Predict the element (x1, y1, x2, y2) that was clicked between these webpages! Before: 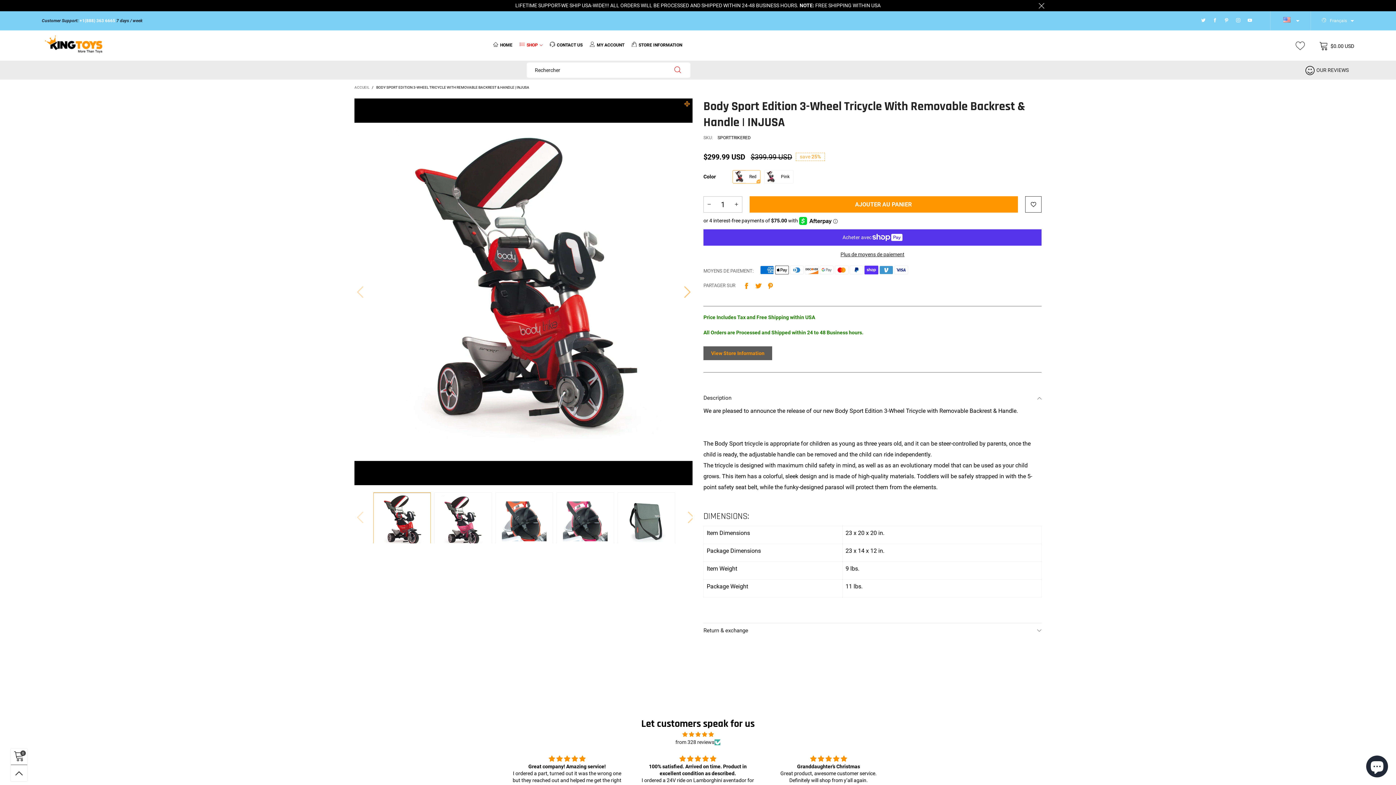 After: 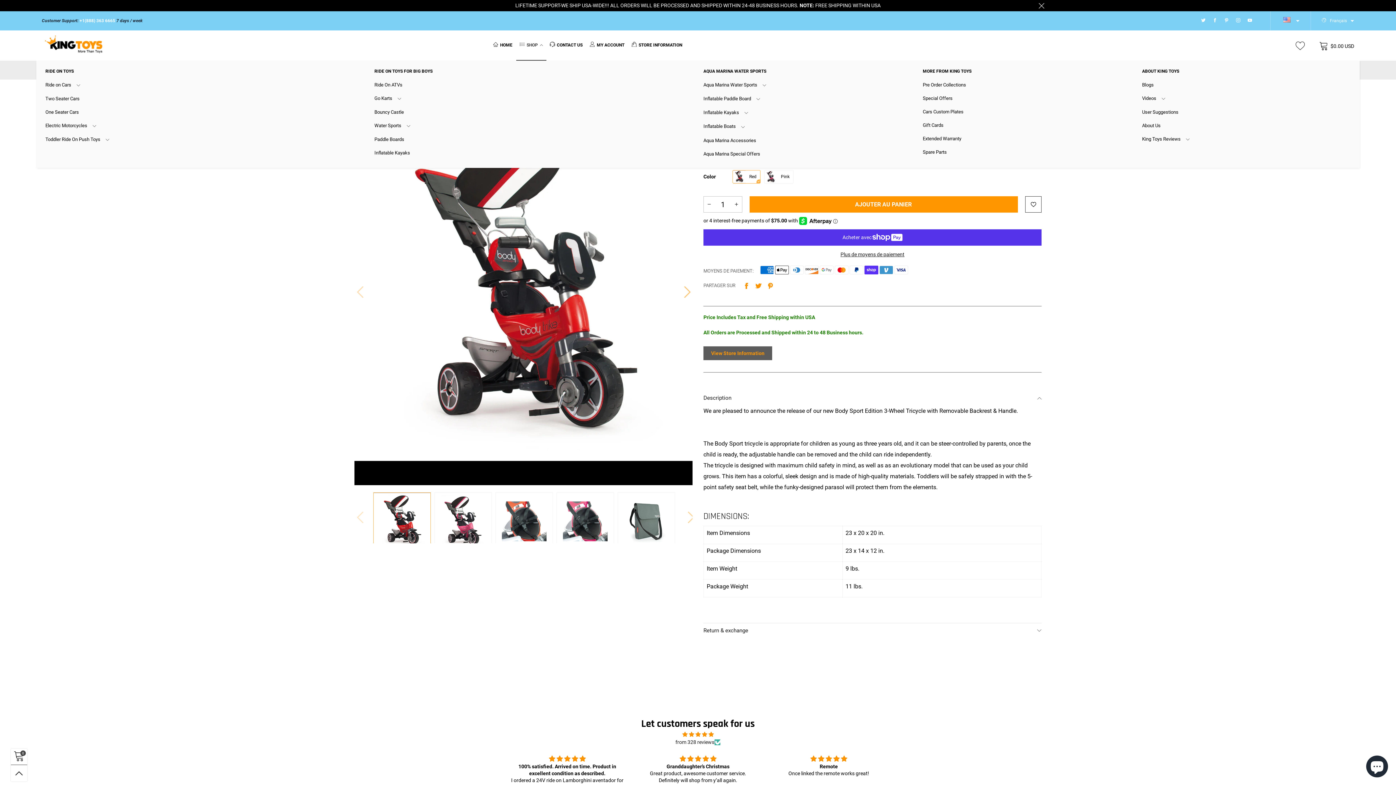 Action: label: SHOP bbox: (519, 41, 542, 49)